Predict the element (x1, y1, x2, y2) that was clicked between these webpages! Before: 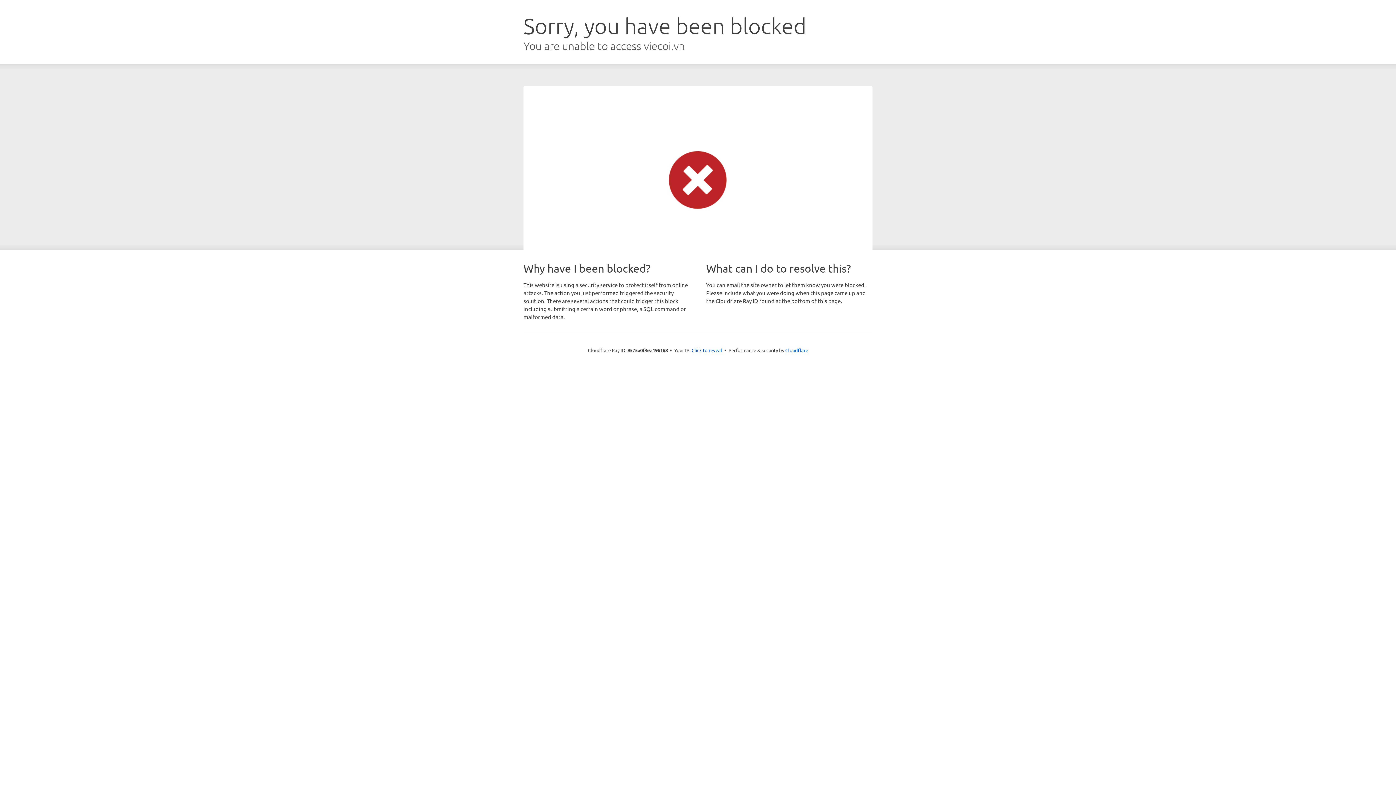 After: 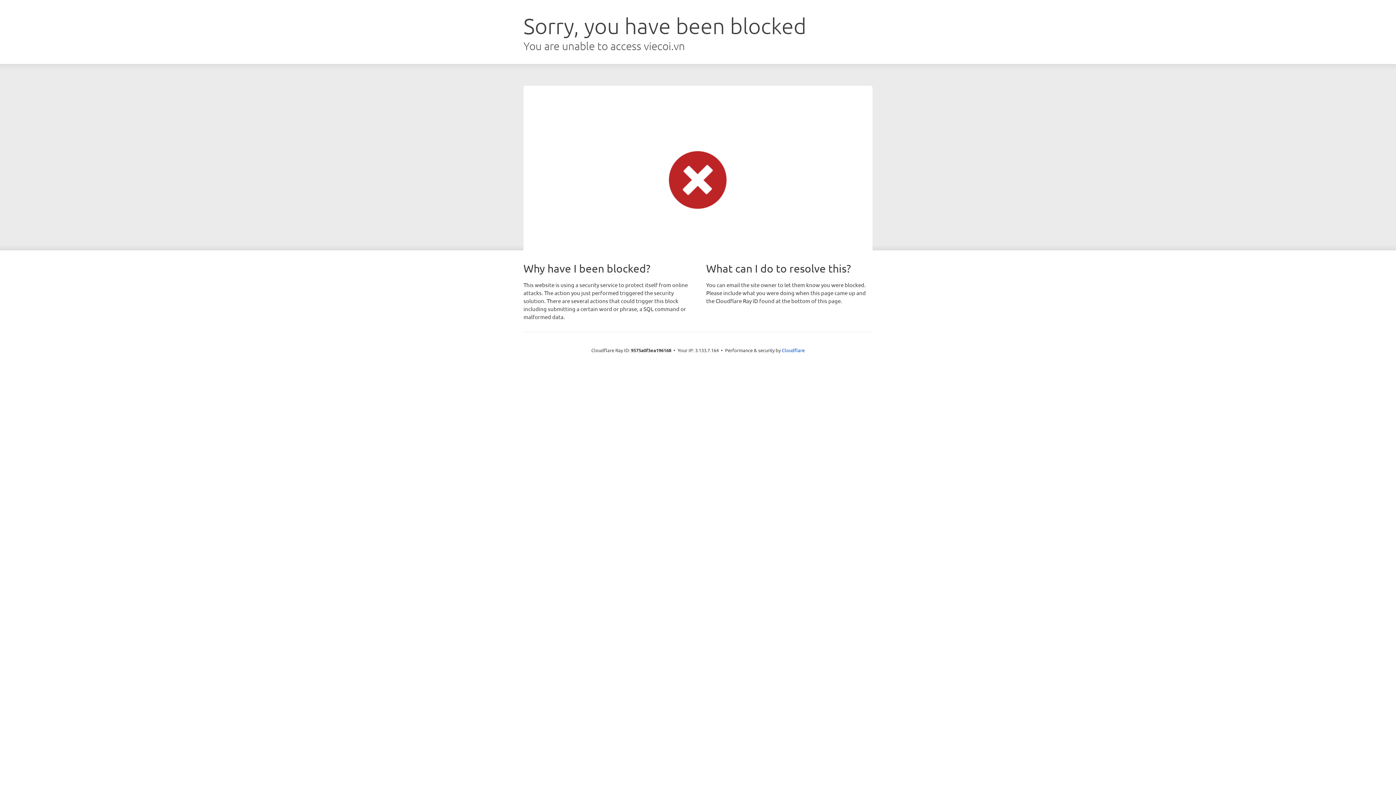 Action: label: Click to reveal bbox: (691, 346, 722, 353)